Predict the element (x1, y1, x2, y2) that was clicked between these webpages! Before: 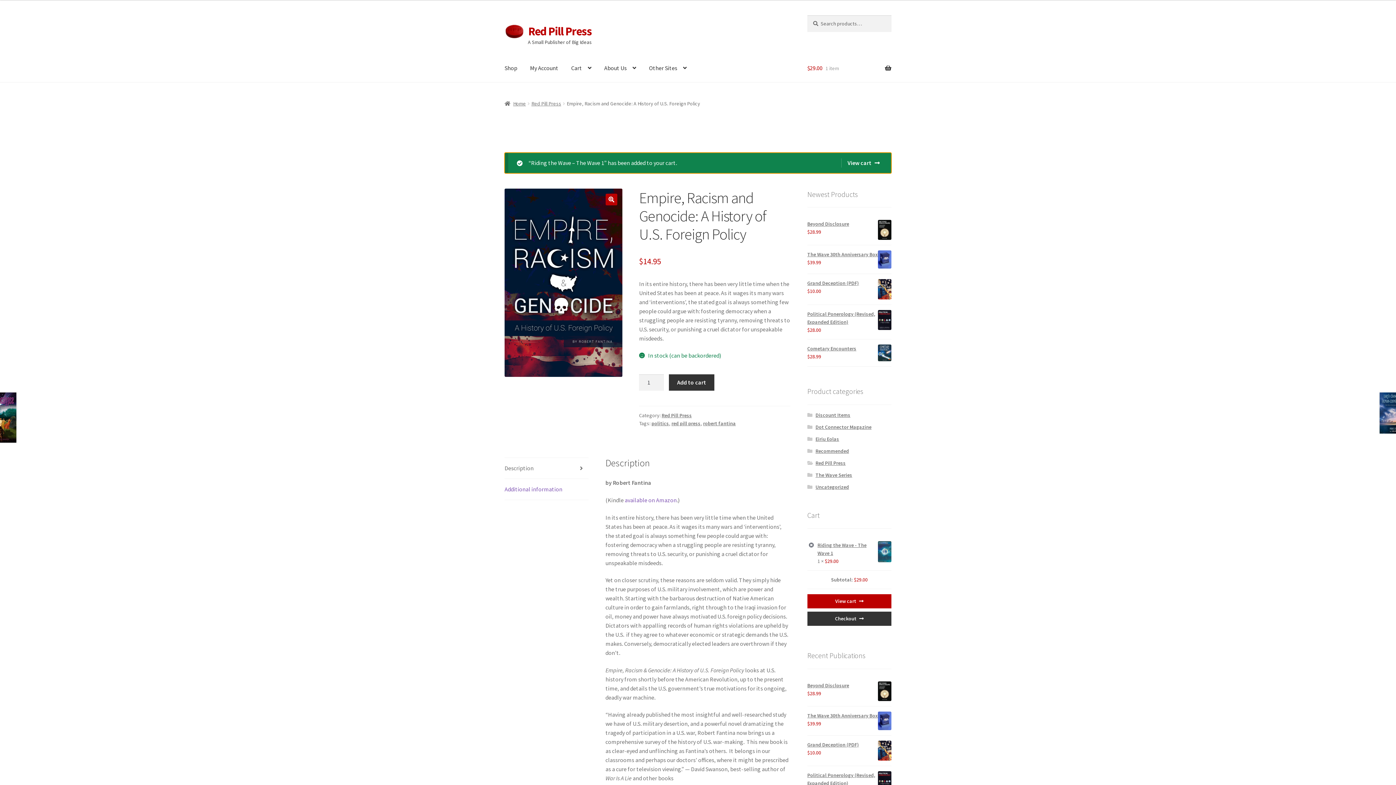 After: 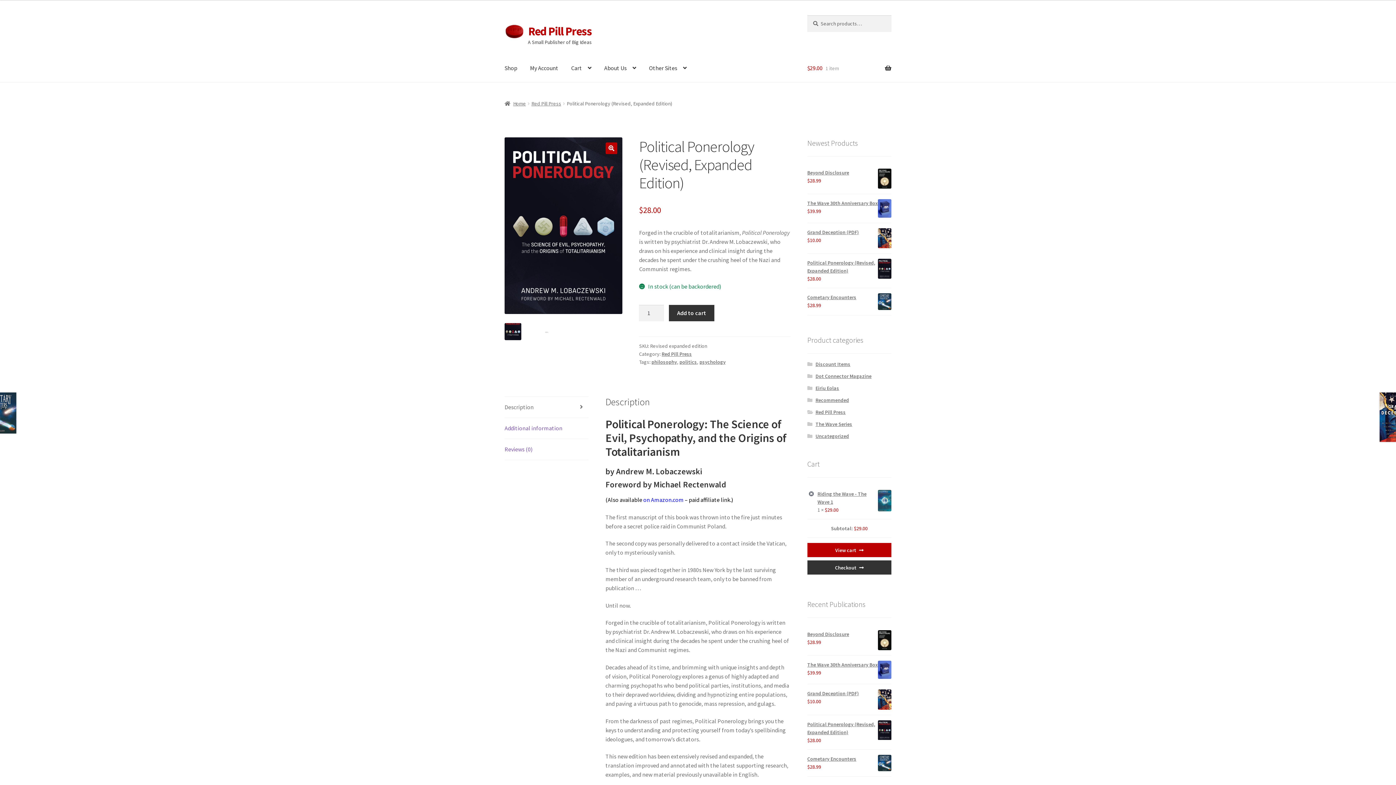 Action: bbox: (807, 771, 891, 787) label: Political Ponerology (Revised, Expanded Edition)